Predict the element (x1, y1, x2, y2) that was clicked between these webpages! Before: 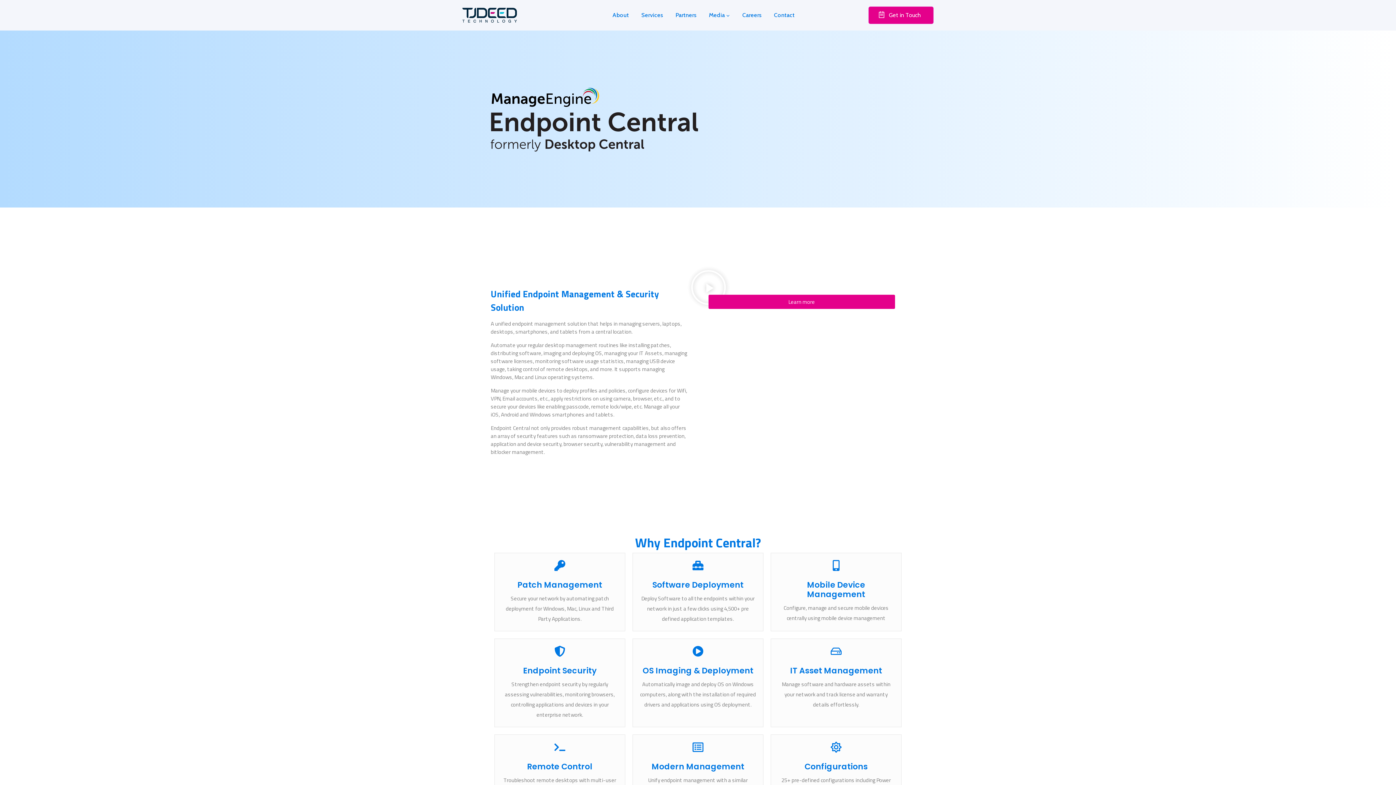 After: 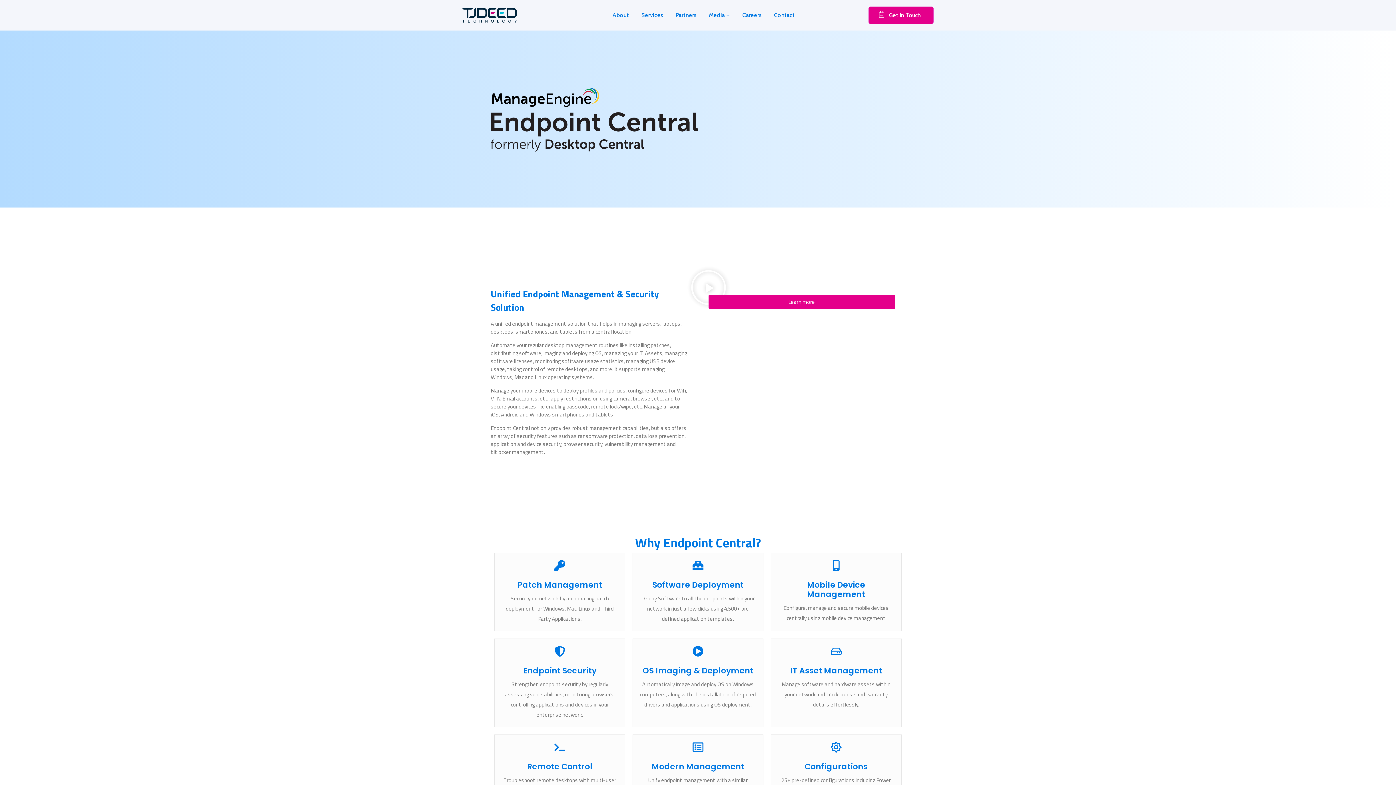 Action: bbox: (690, 269, 726, 305) label: Play Video